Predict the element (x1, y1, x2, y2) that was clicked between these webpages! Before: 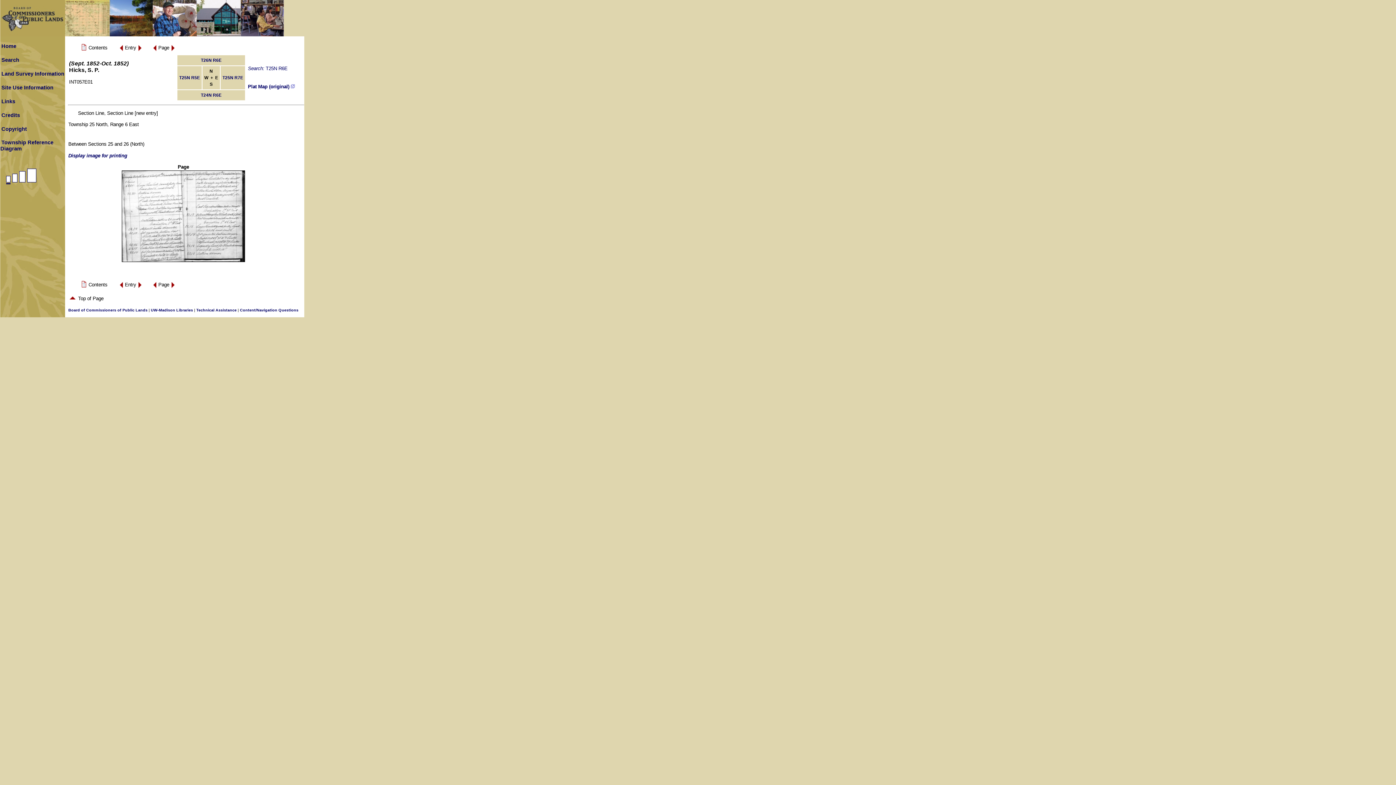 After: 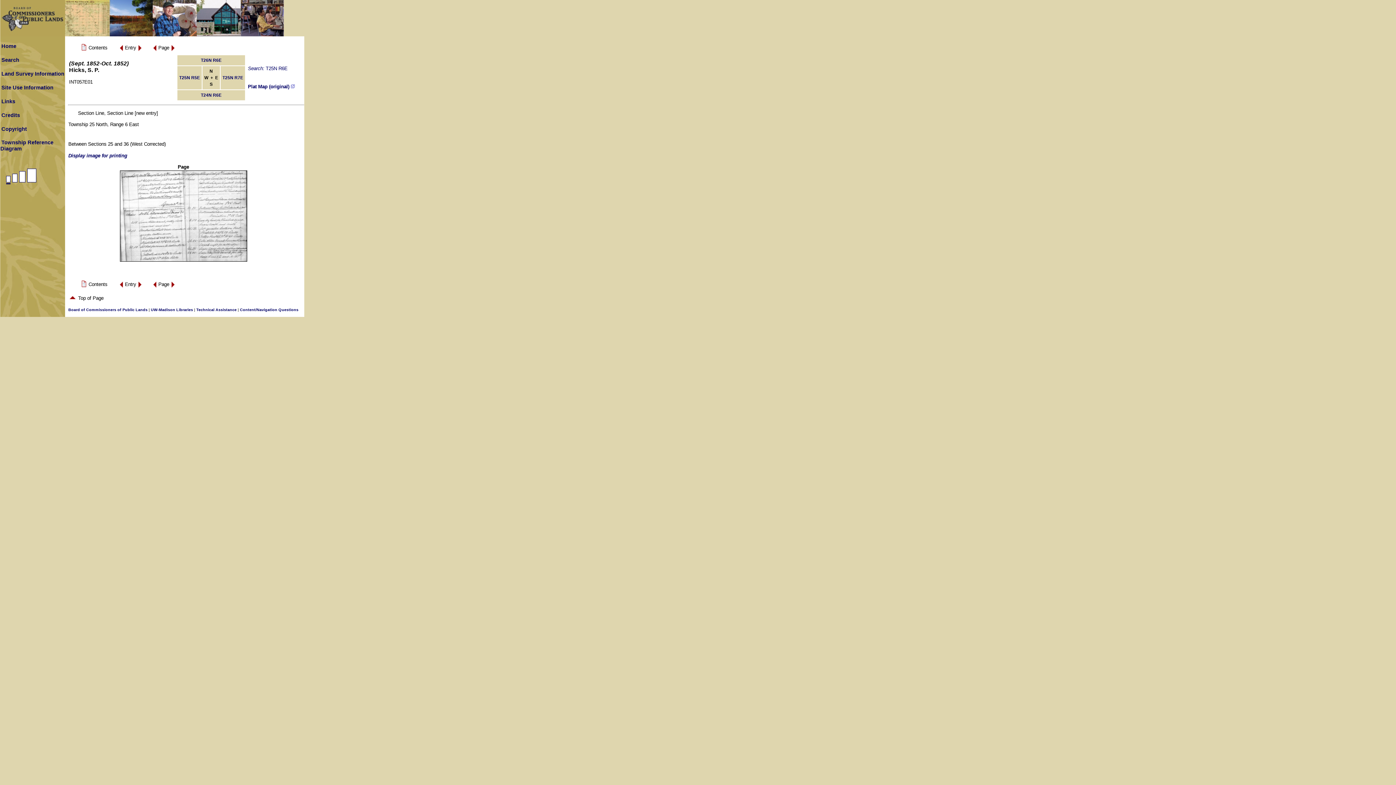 Action: bbox: (118, 285, 123, 290)